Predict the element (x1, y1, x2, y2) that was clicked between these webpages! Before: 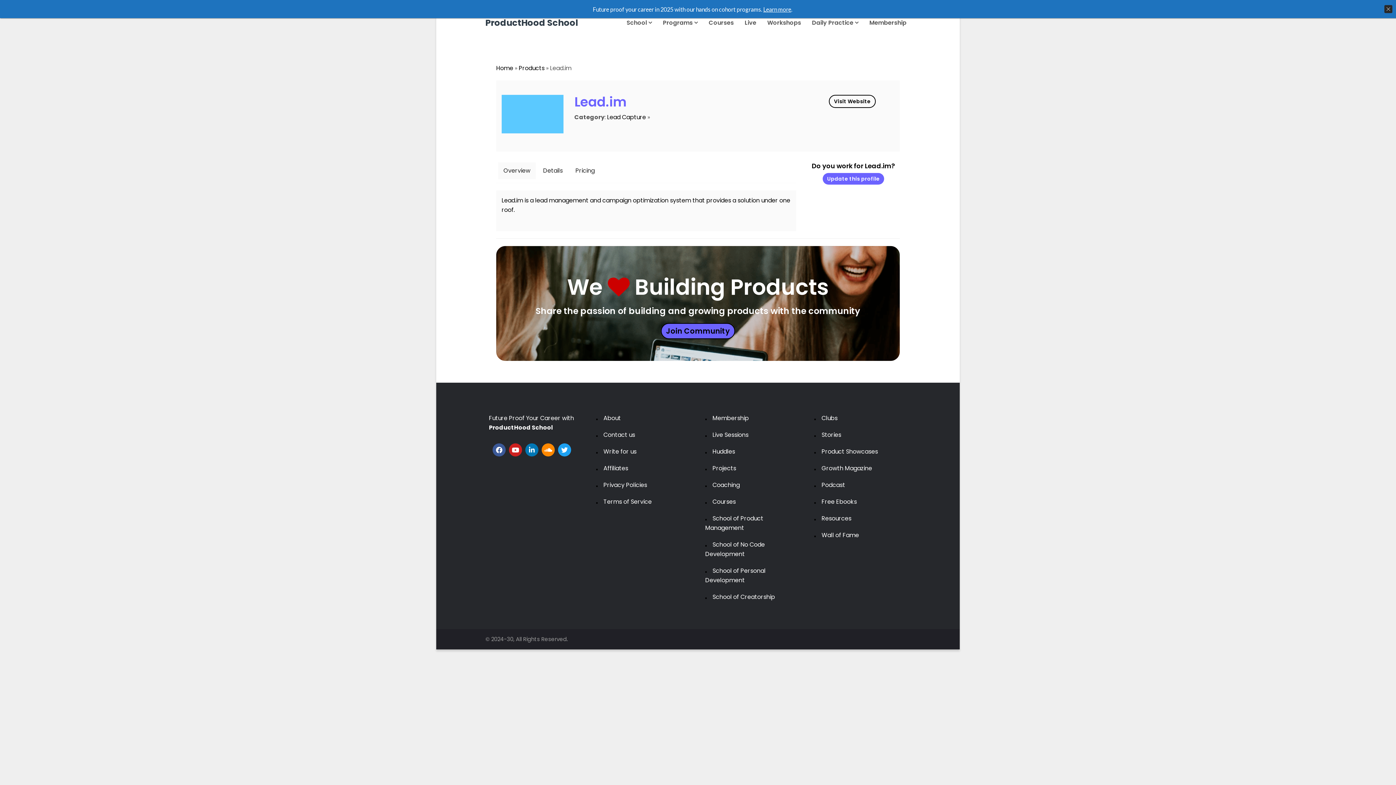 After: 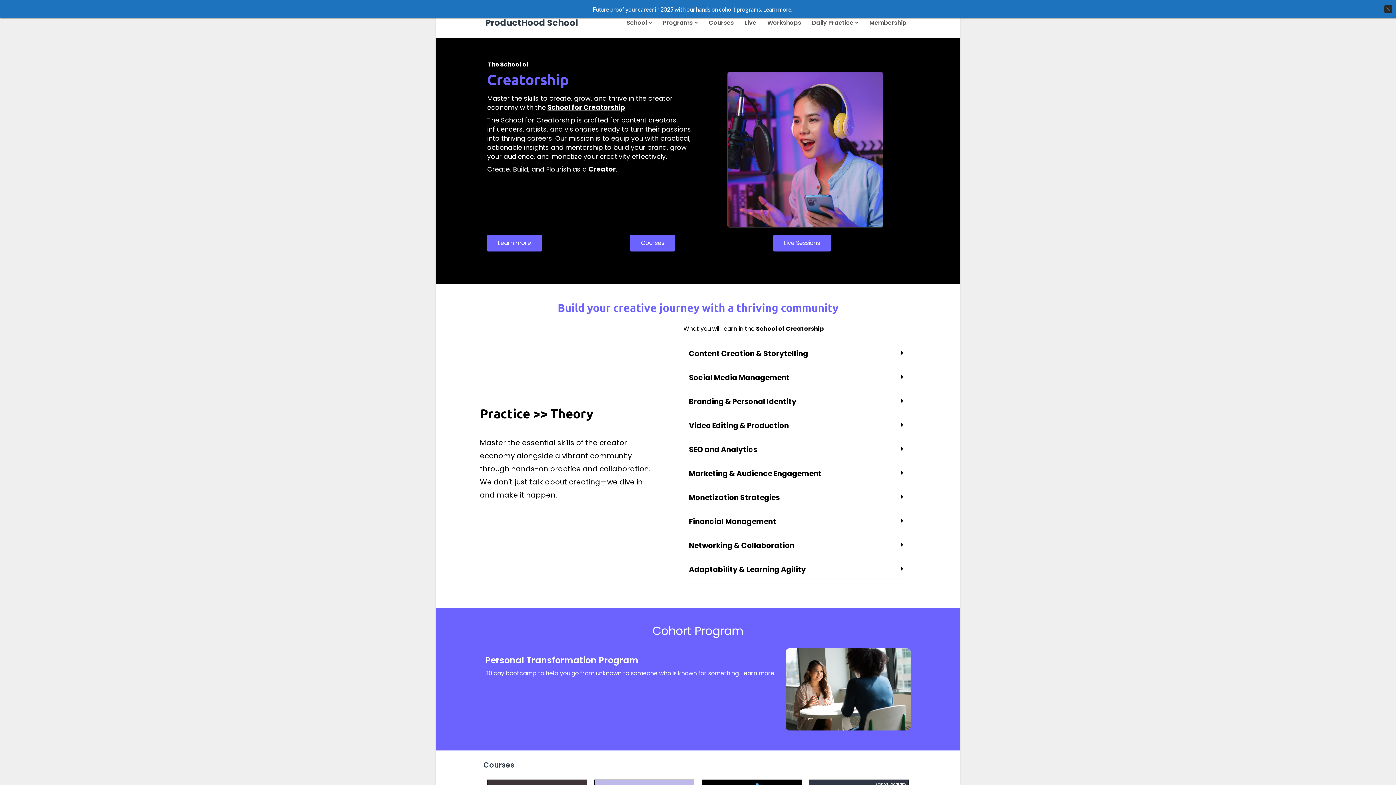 Action: label: School of Creatorship bbox: (705, 593, 775, 601)